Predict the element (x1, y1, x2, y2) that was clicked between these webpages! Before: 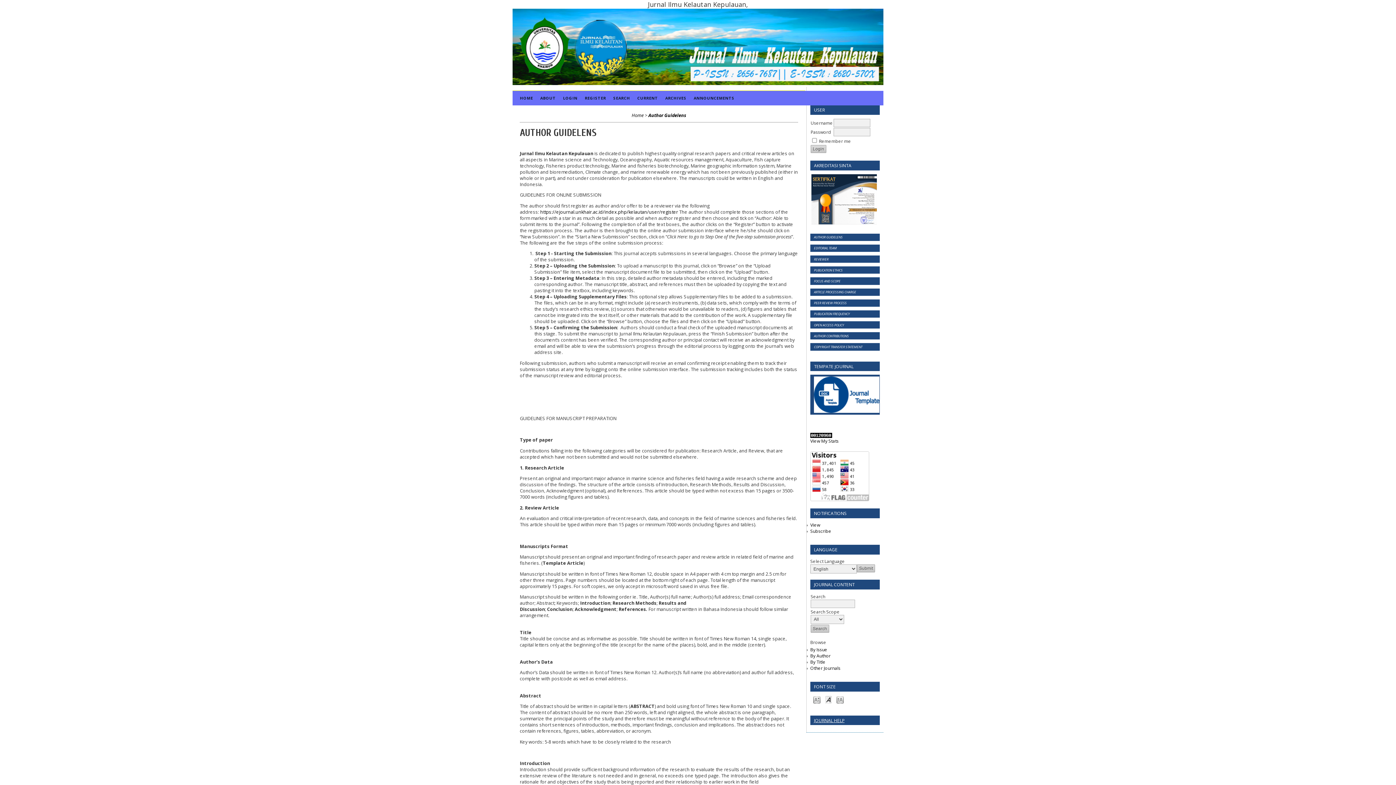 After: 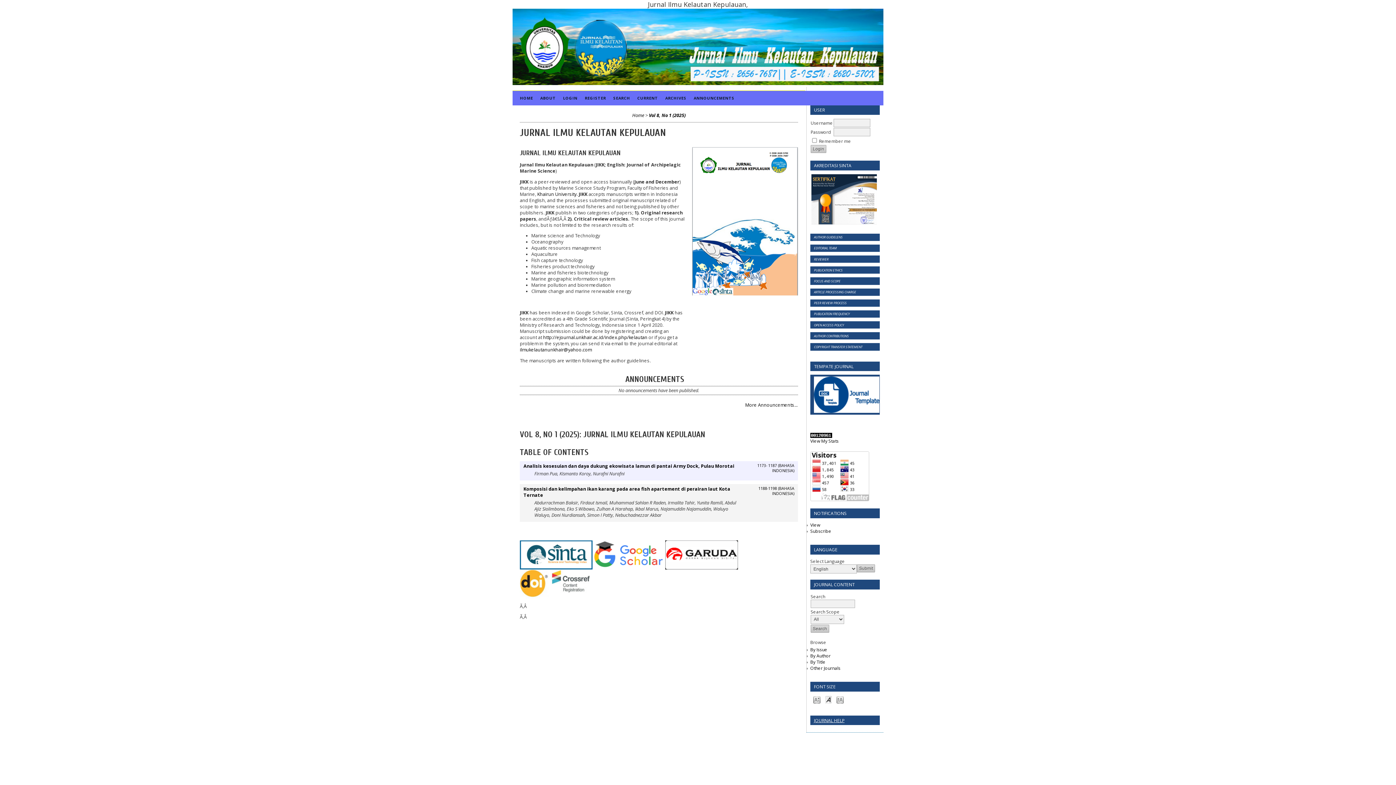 Action: label: HOME bbox: (516, 90, 536, 105)